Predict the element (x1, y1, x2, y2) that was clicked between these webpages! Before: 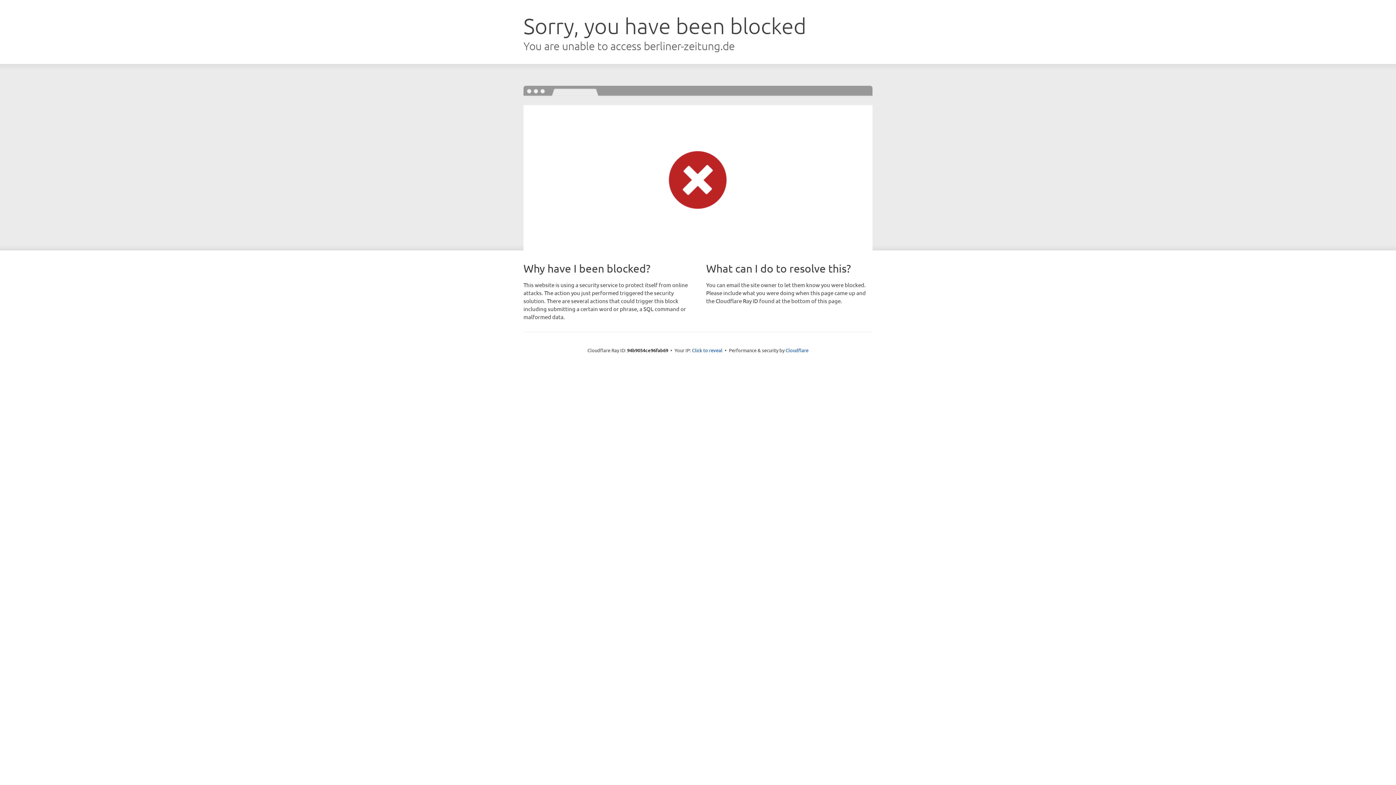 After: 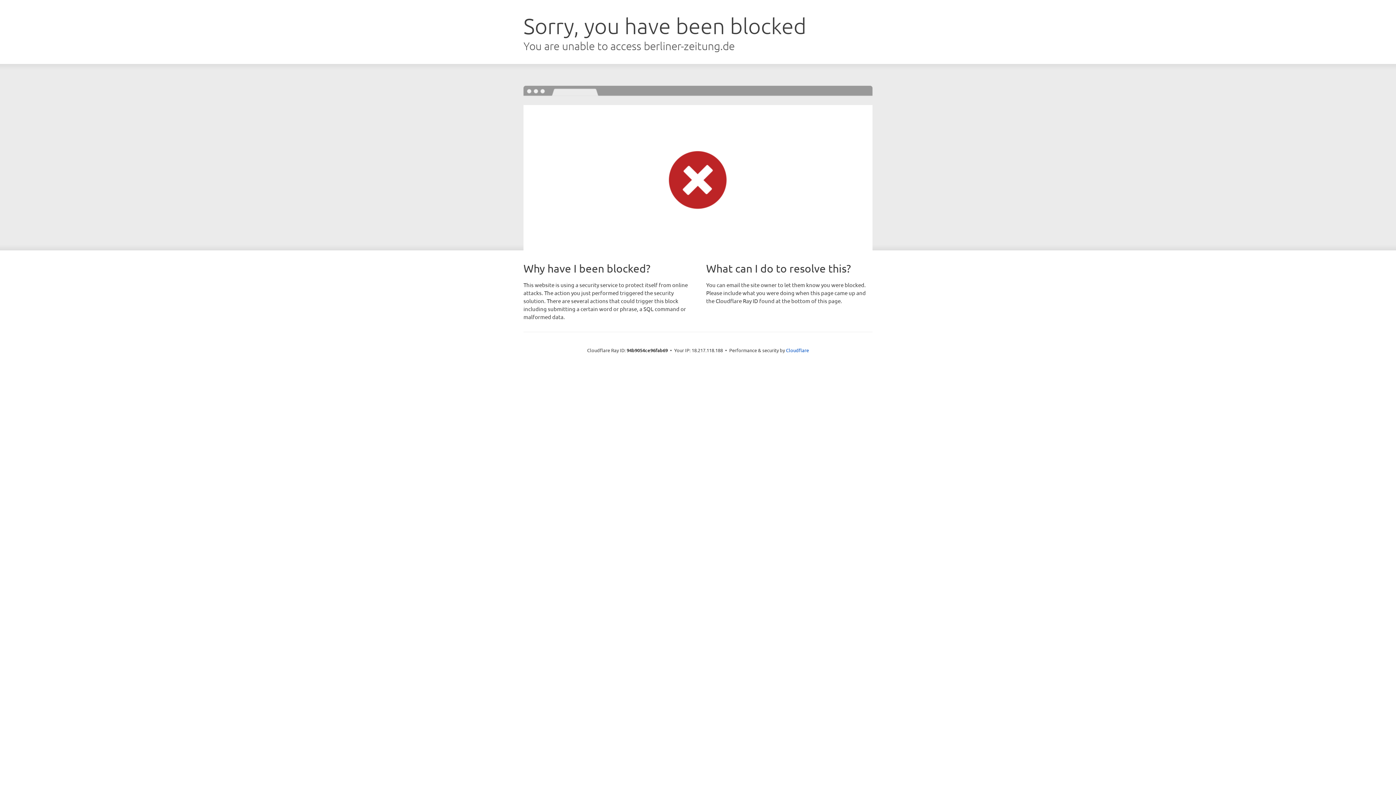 Action: bbox: (692, 346, 722, 353) label: Click to reveal